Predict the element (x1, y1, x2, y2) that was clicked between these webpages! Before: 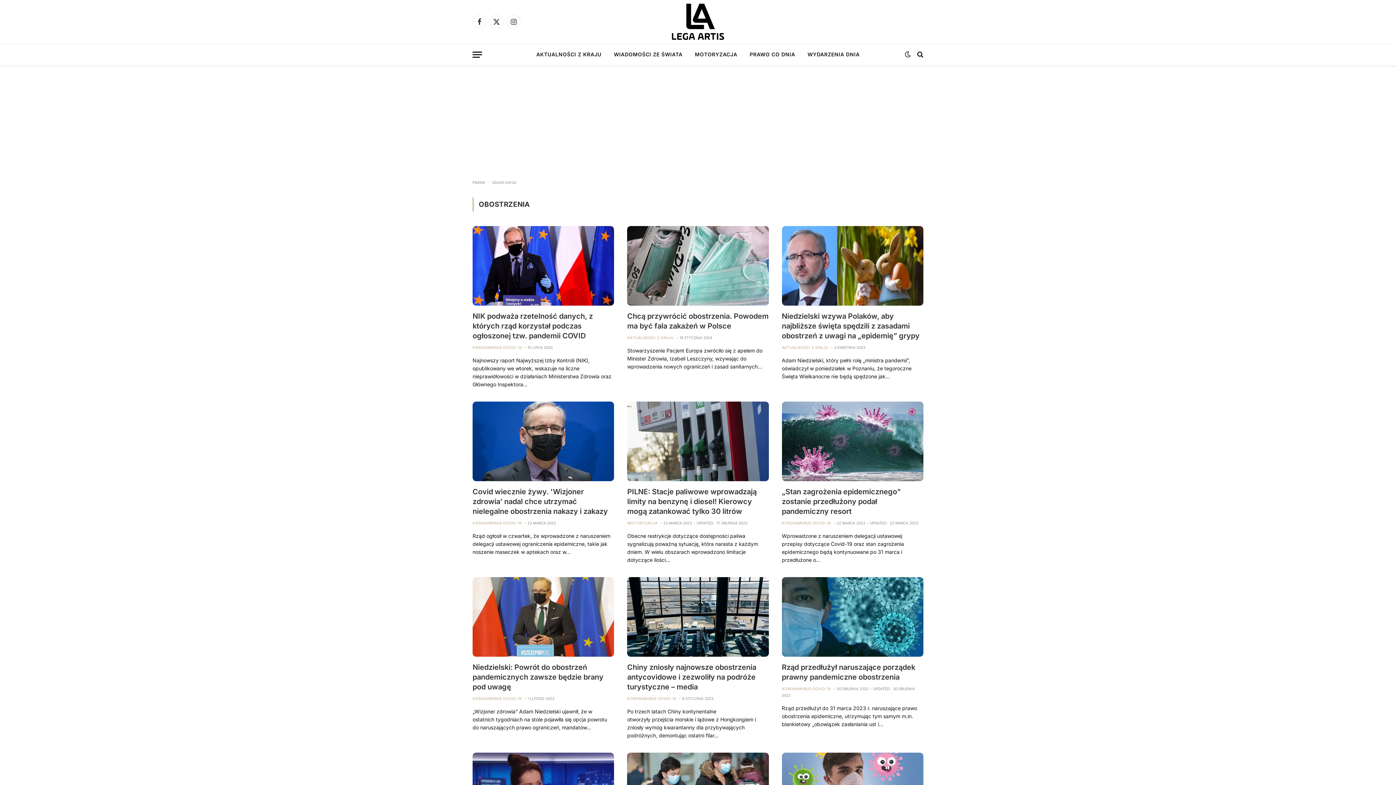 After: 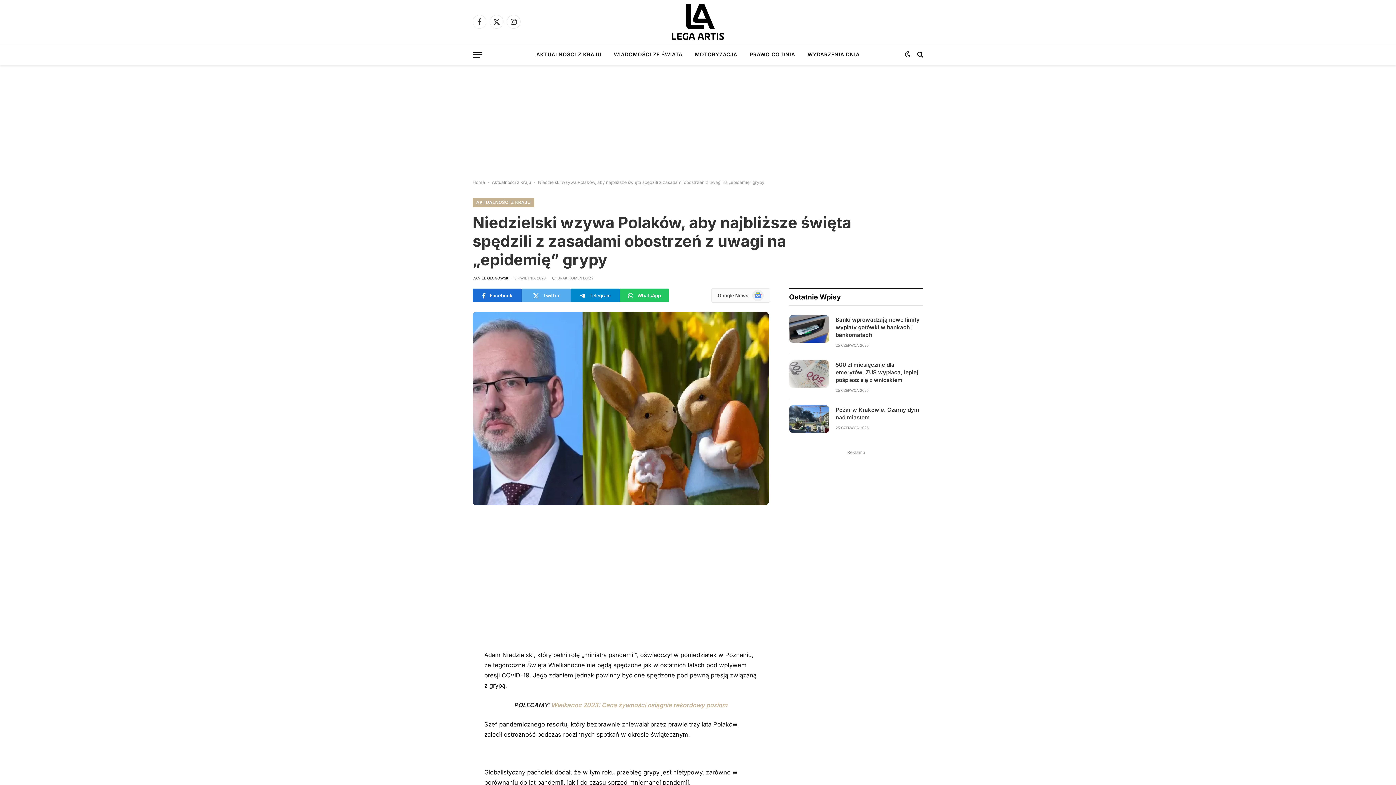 Action: bbox: (782, 226, 923, 305)